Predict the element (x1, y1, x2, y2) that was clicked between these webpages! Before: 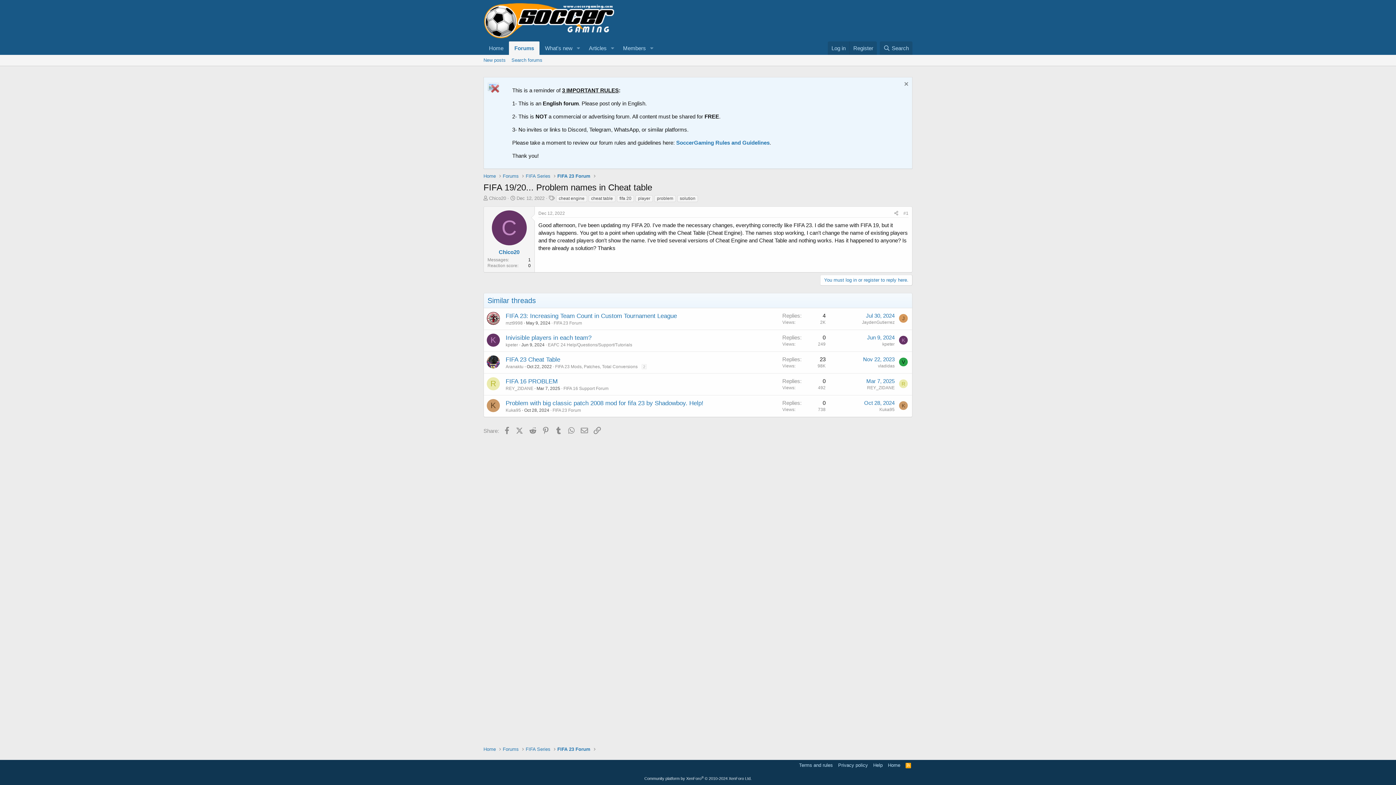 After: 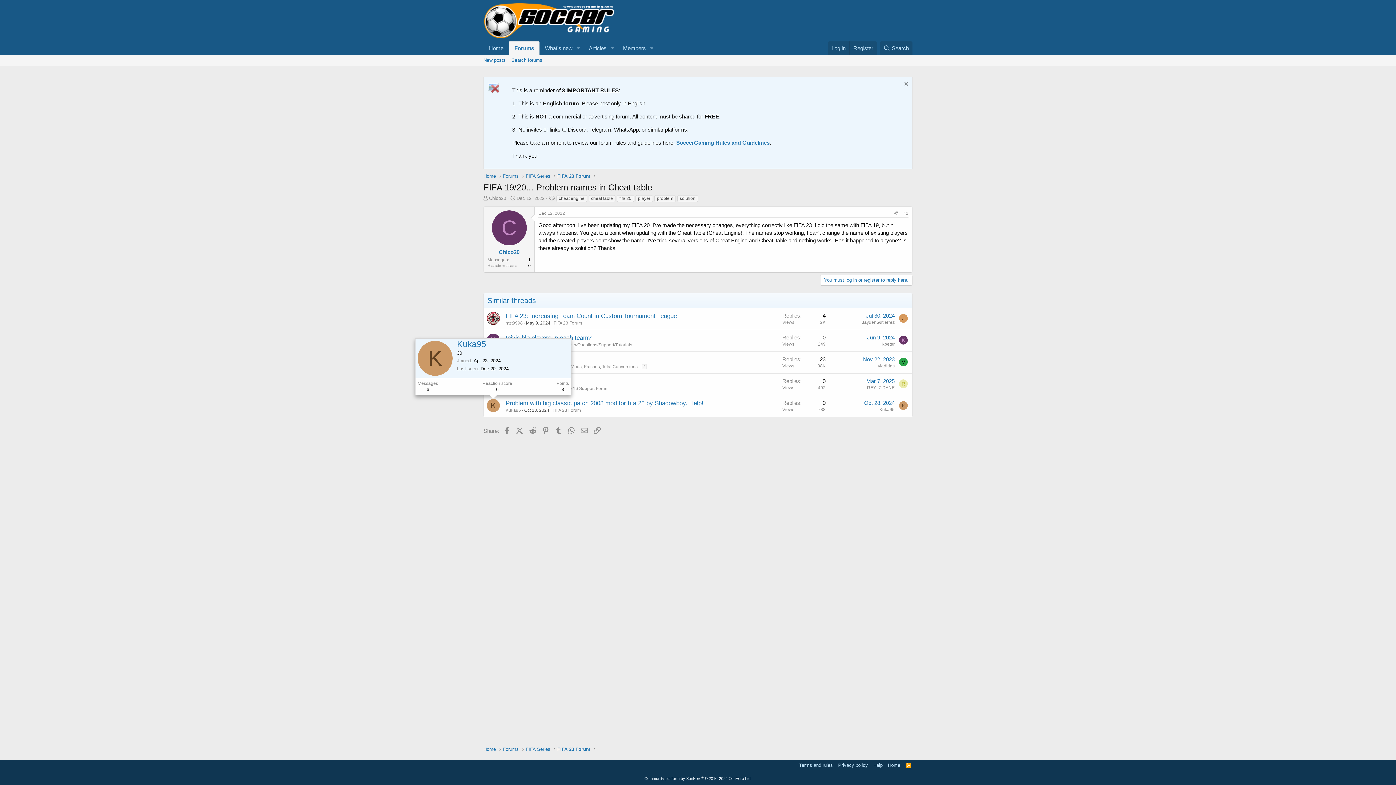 Action: bbox: (486, 399, 500, 412) label: K